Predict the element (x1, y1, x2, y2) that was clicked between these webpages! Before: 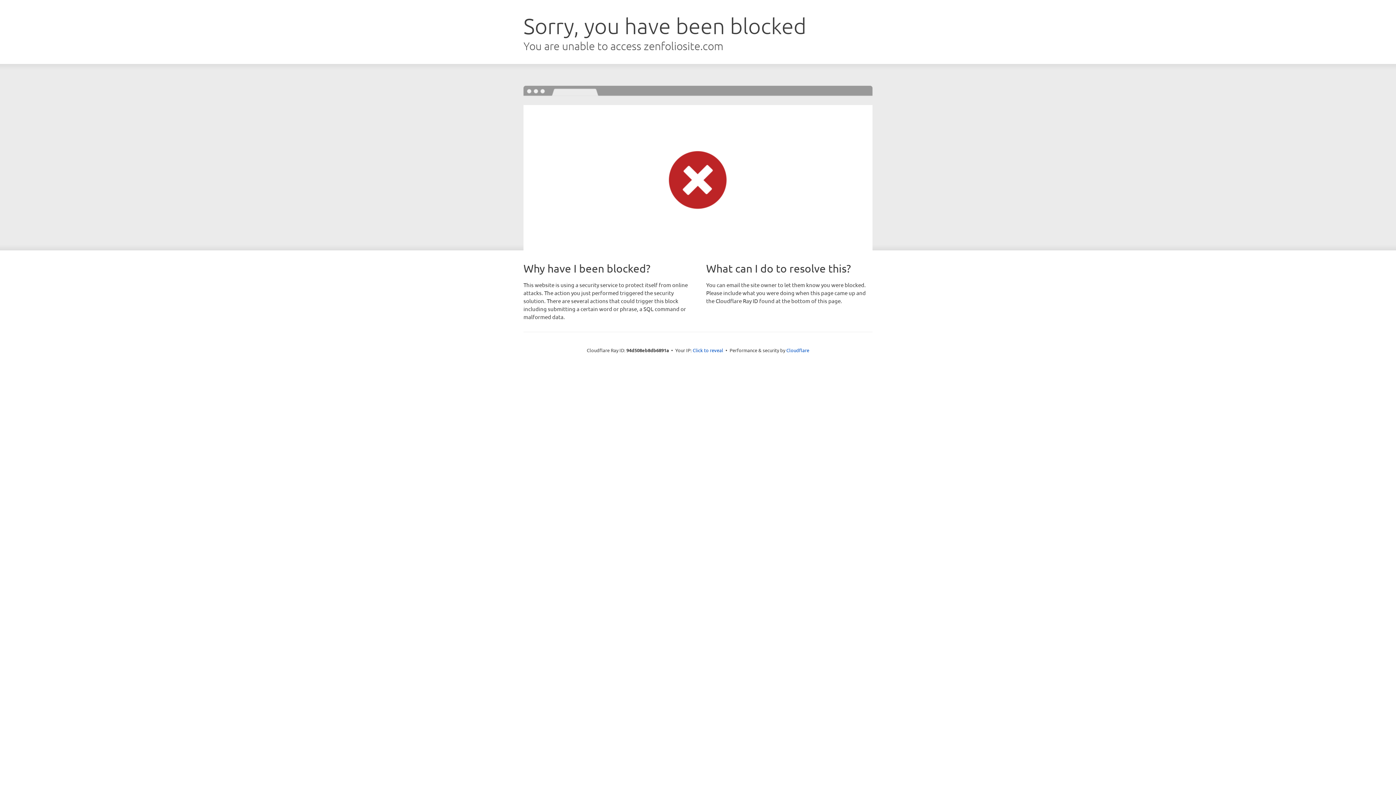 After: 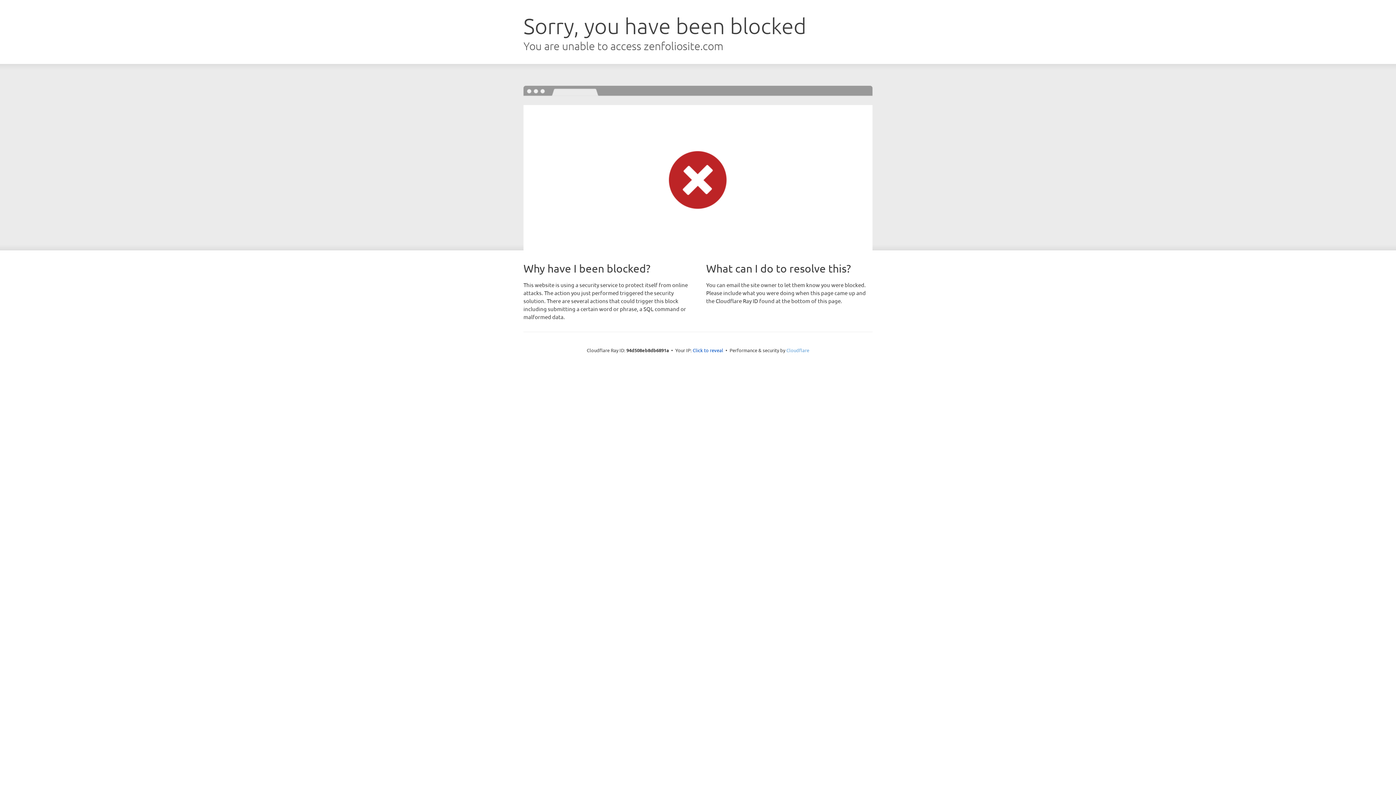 Action: bbox: (786, 347, 809, 353) label: Cloudflare